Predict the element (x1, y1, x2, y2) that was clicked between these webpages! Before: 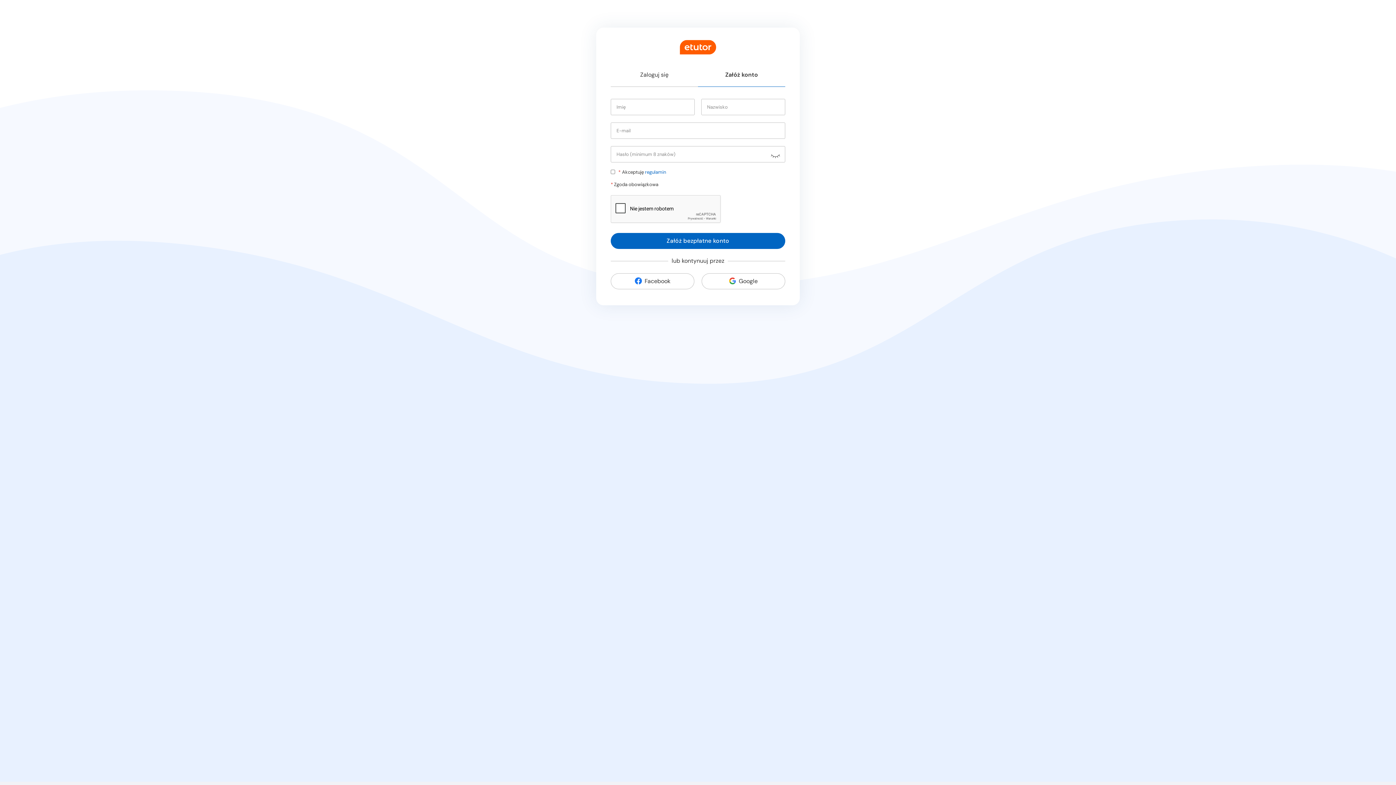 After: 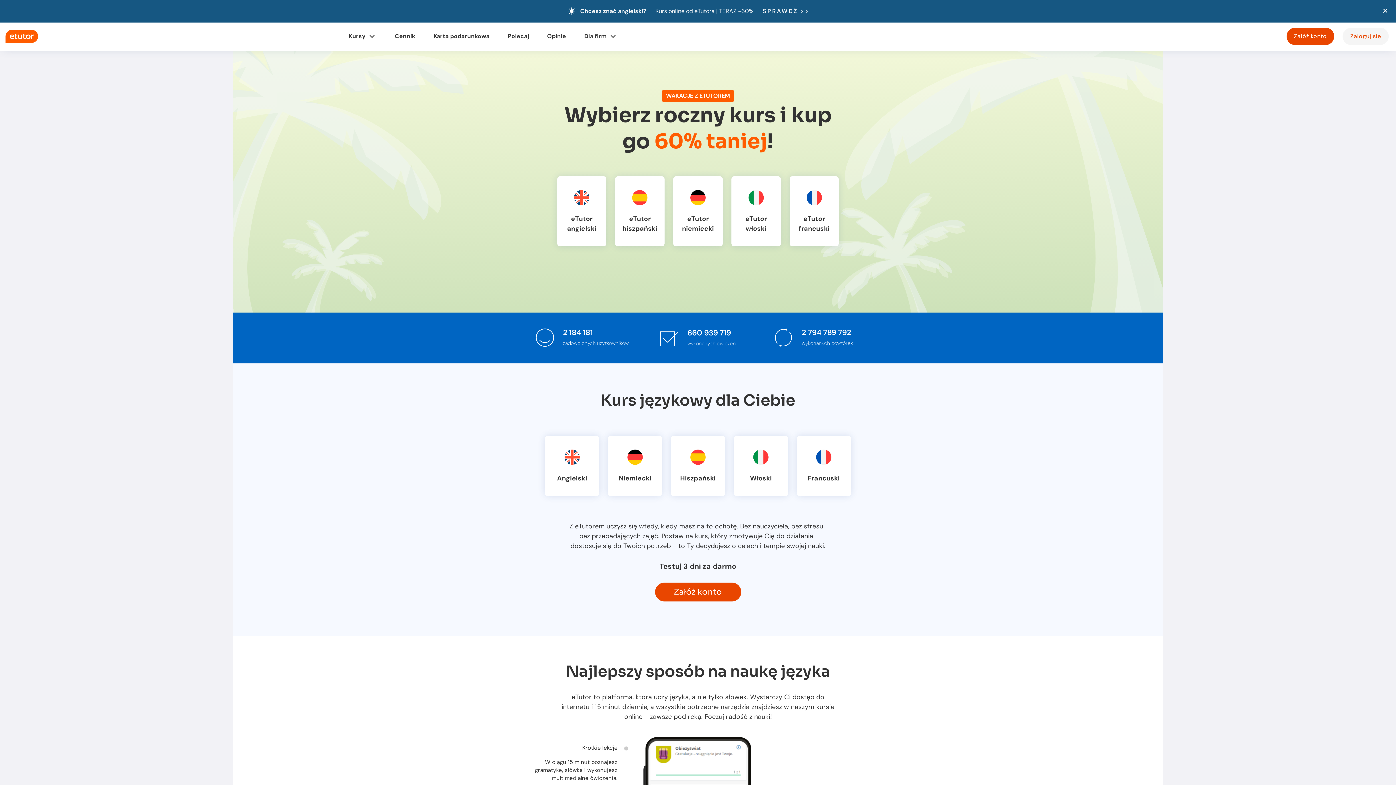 Action: bbox: (680, 49, 716, 57)